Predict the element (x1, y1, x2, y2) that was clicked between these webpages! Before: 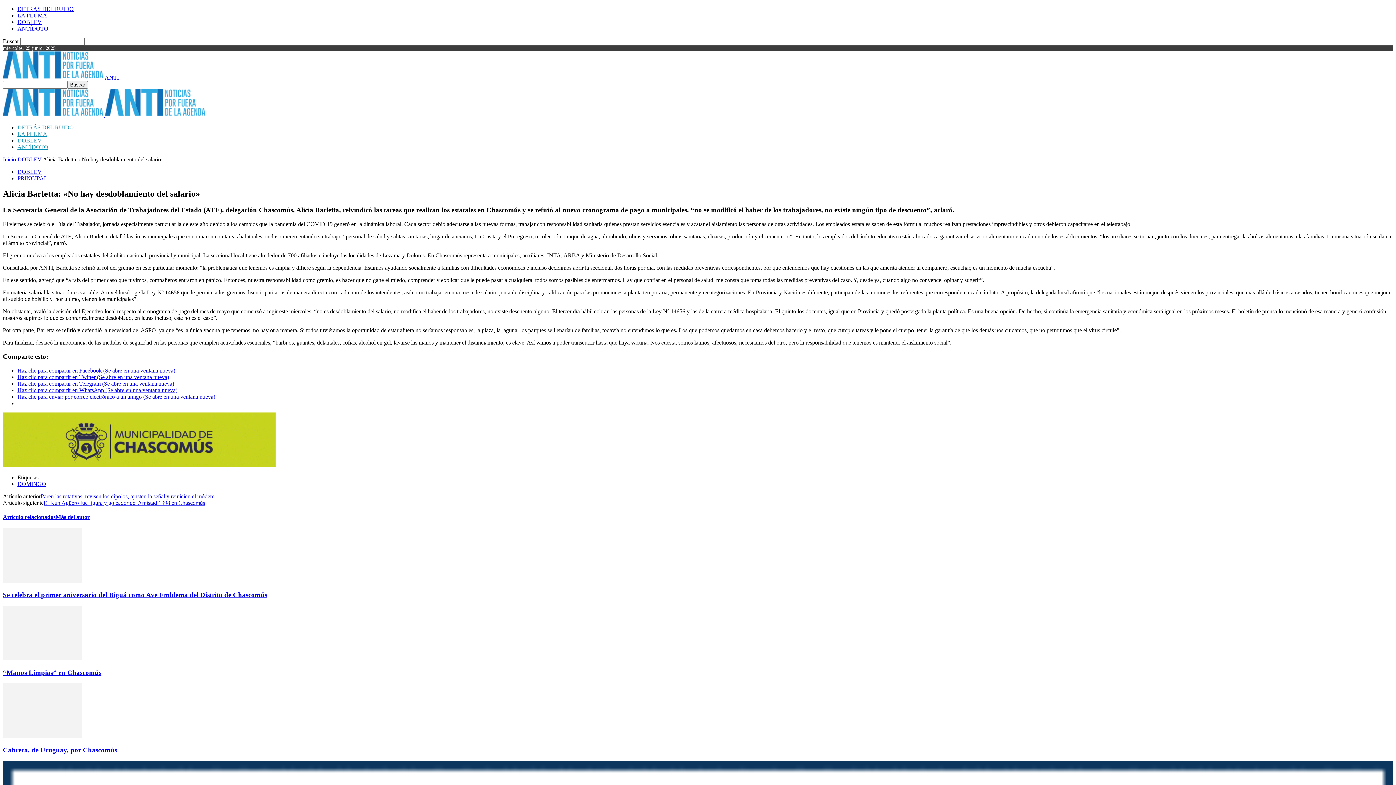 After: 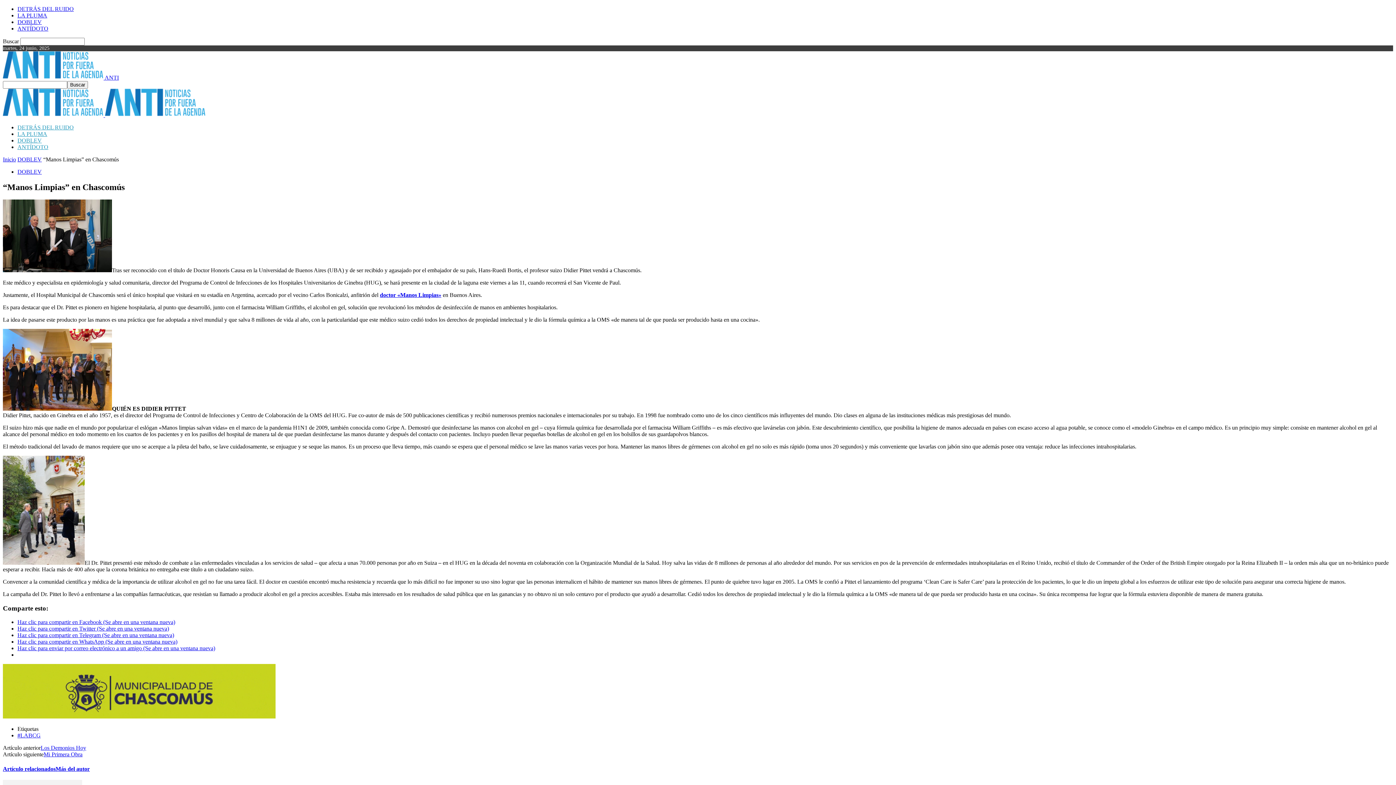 Action: bbox: (2, 668, 101, 676) label: “Manos Limpias” en Chascomús